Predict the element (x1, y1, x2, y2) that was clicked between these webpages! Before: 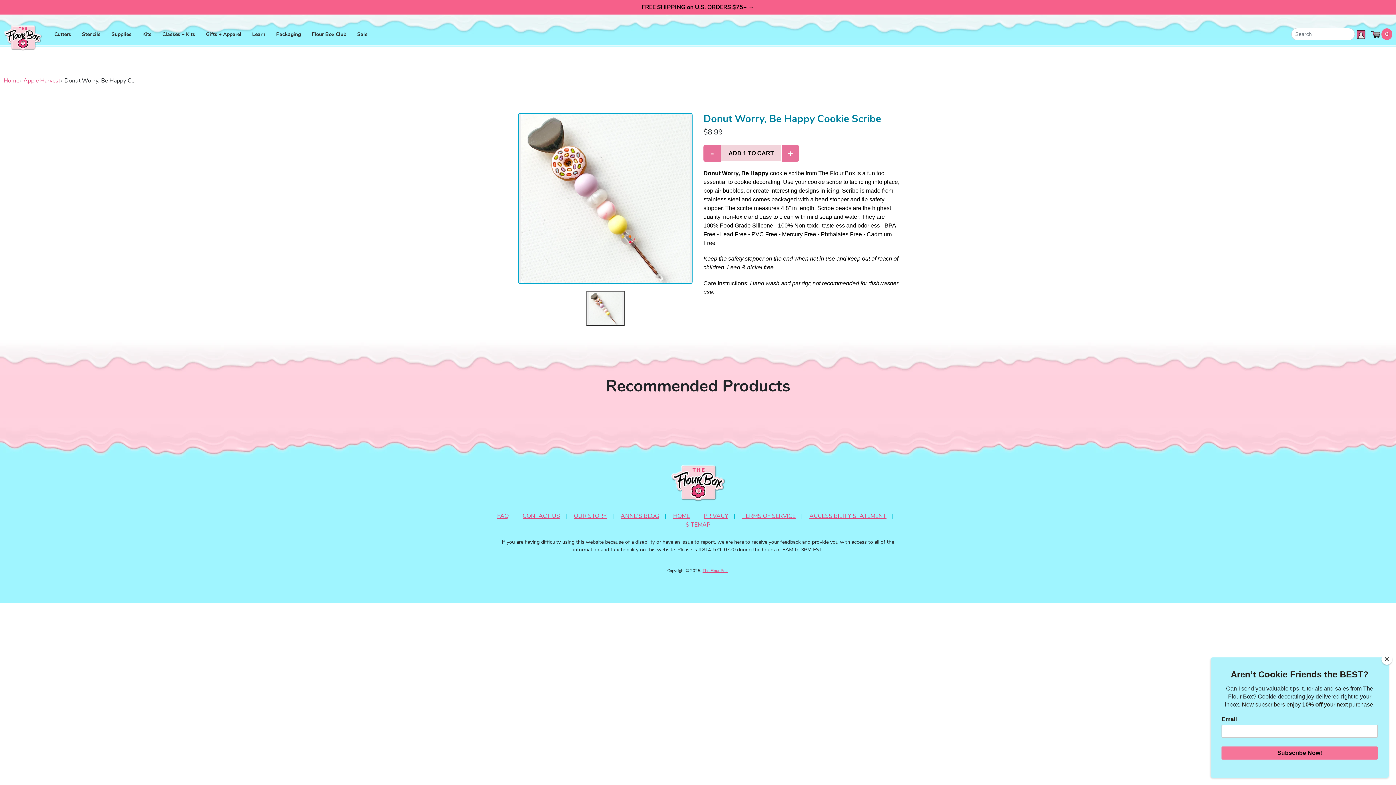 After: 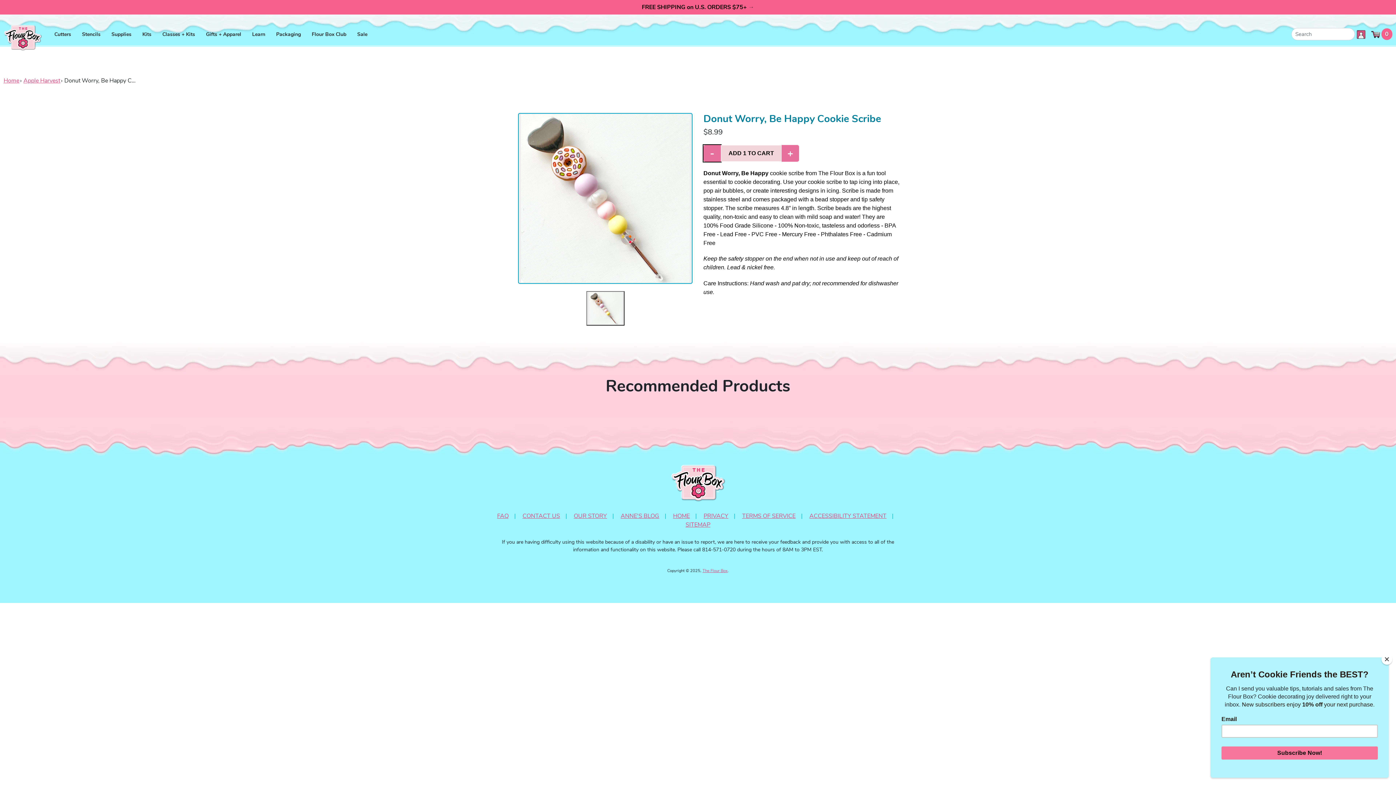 Action: label: Decrease quantity of Donut Worry, Be Happy Cookie Scribe bbox: (703, 145, 721, 161)